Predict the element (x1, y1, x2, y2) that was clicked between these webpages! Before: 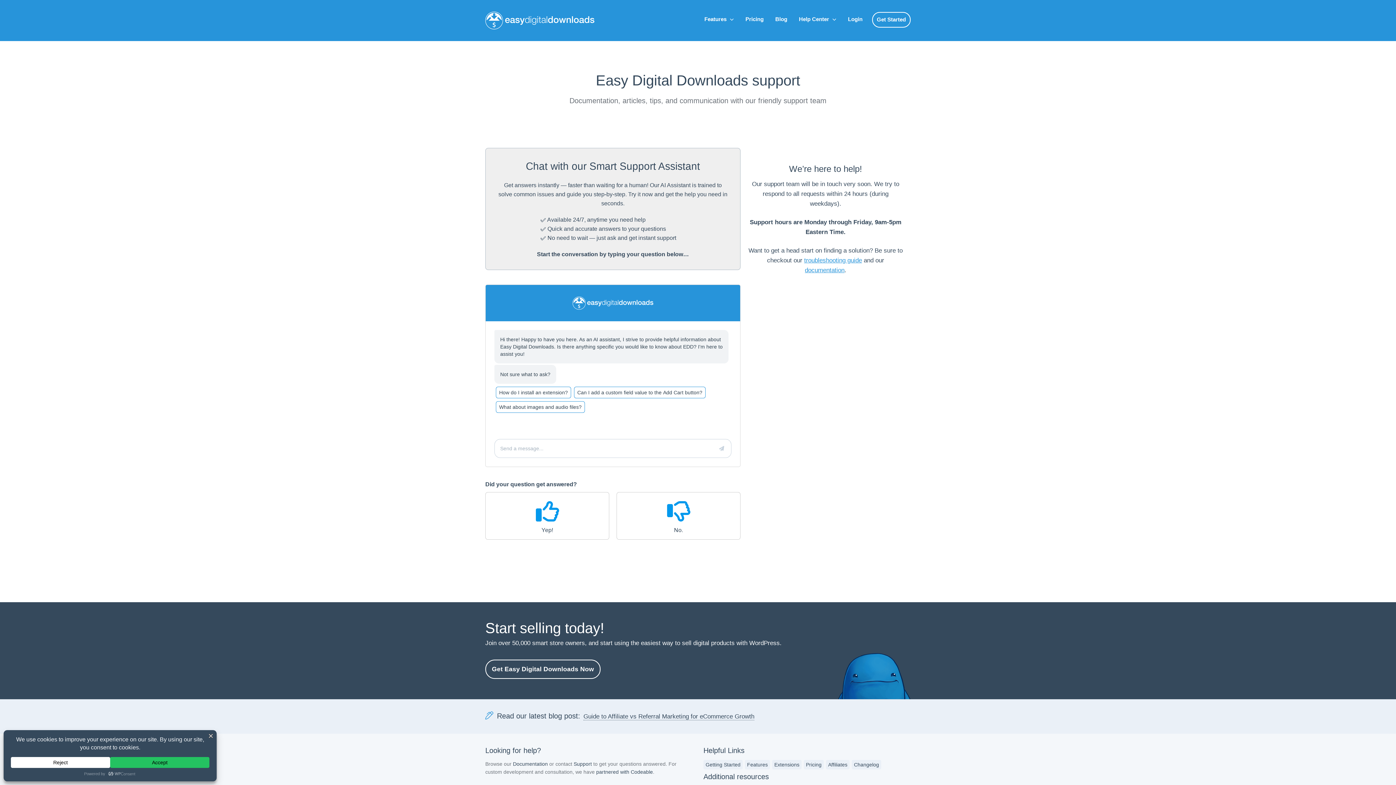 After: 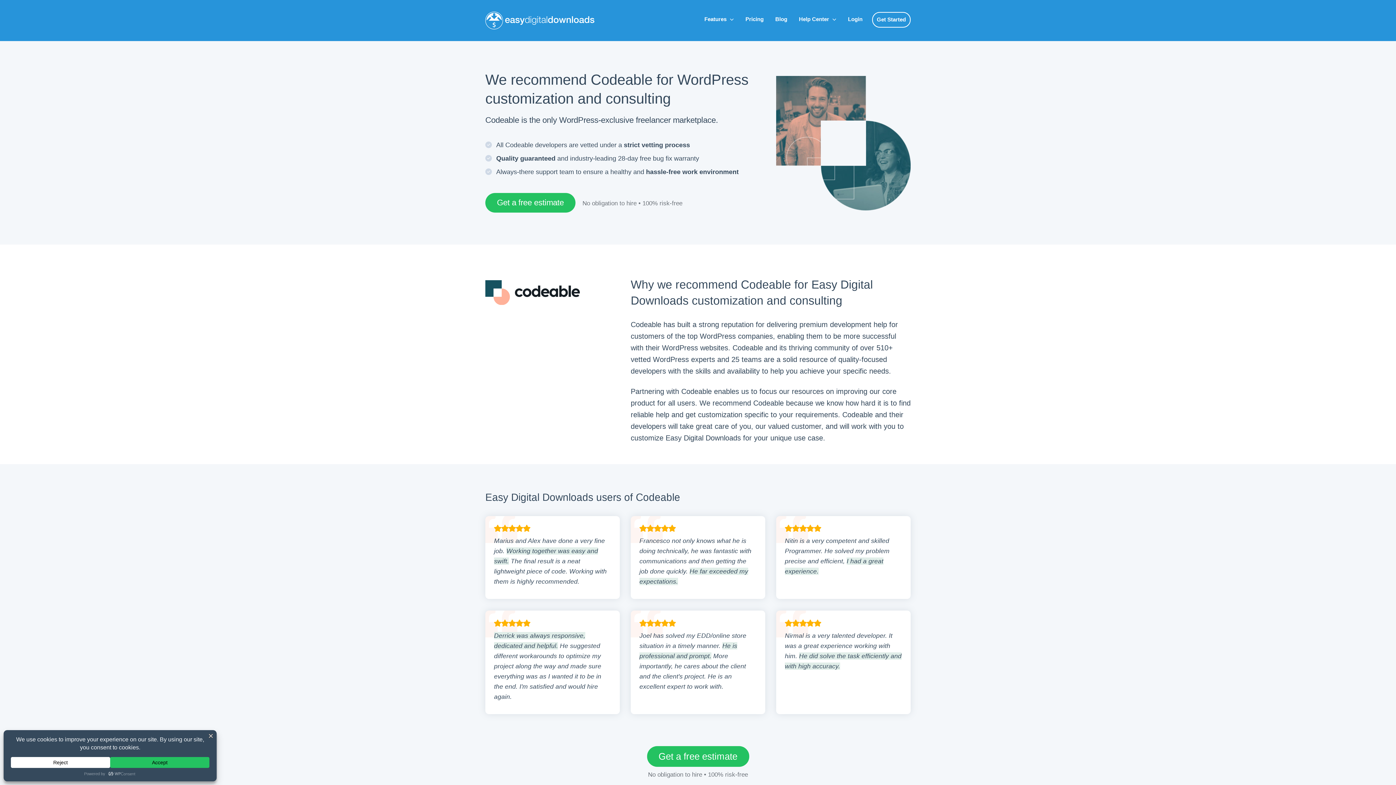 Action: label: partnered with Codeable bbox: (596, 769, 653, 775)